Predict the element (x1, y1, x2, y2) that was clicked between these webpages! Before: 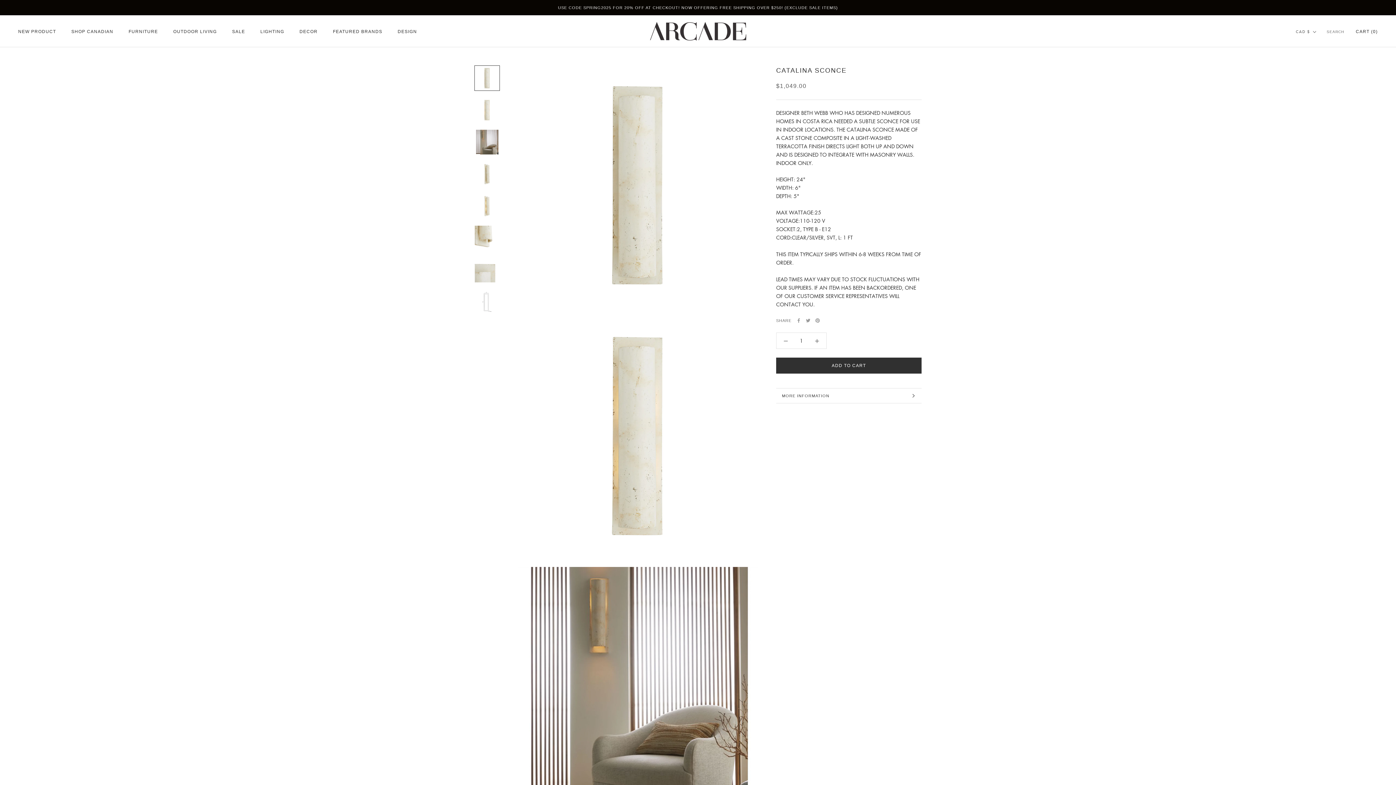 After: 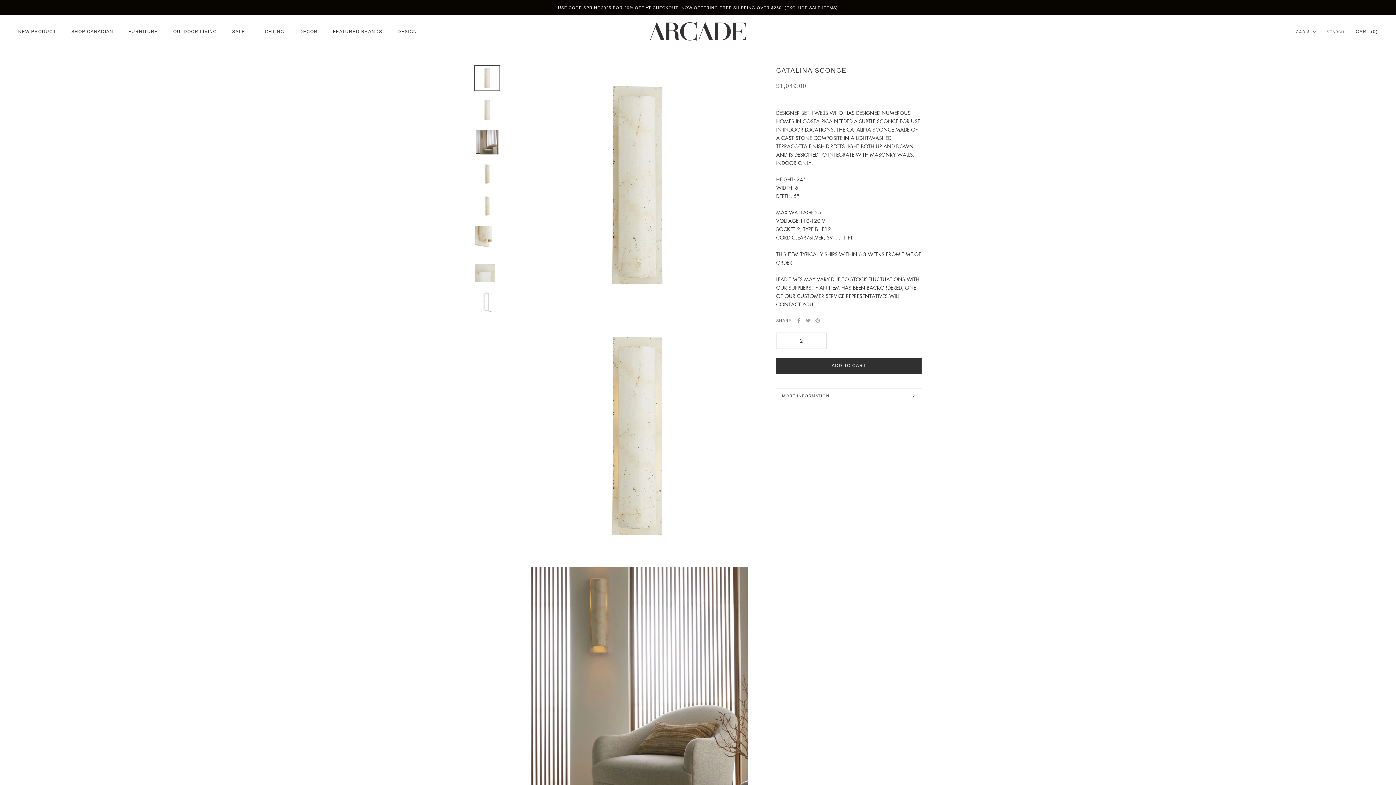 Action: bbox: (808, 332, 826, 348)